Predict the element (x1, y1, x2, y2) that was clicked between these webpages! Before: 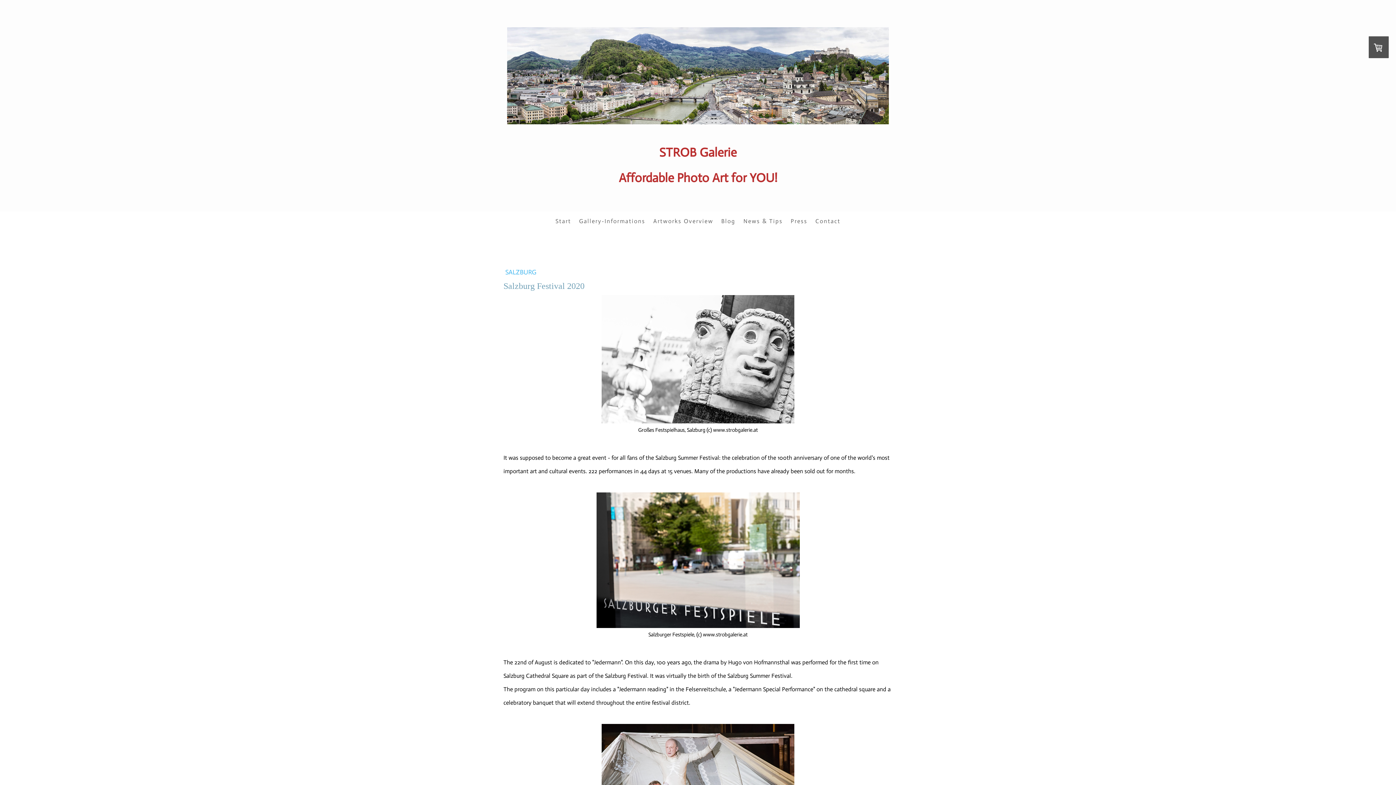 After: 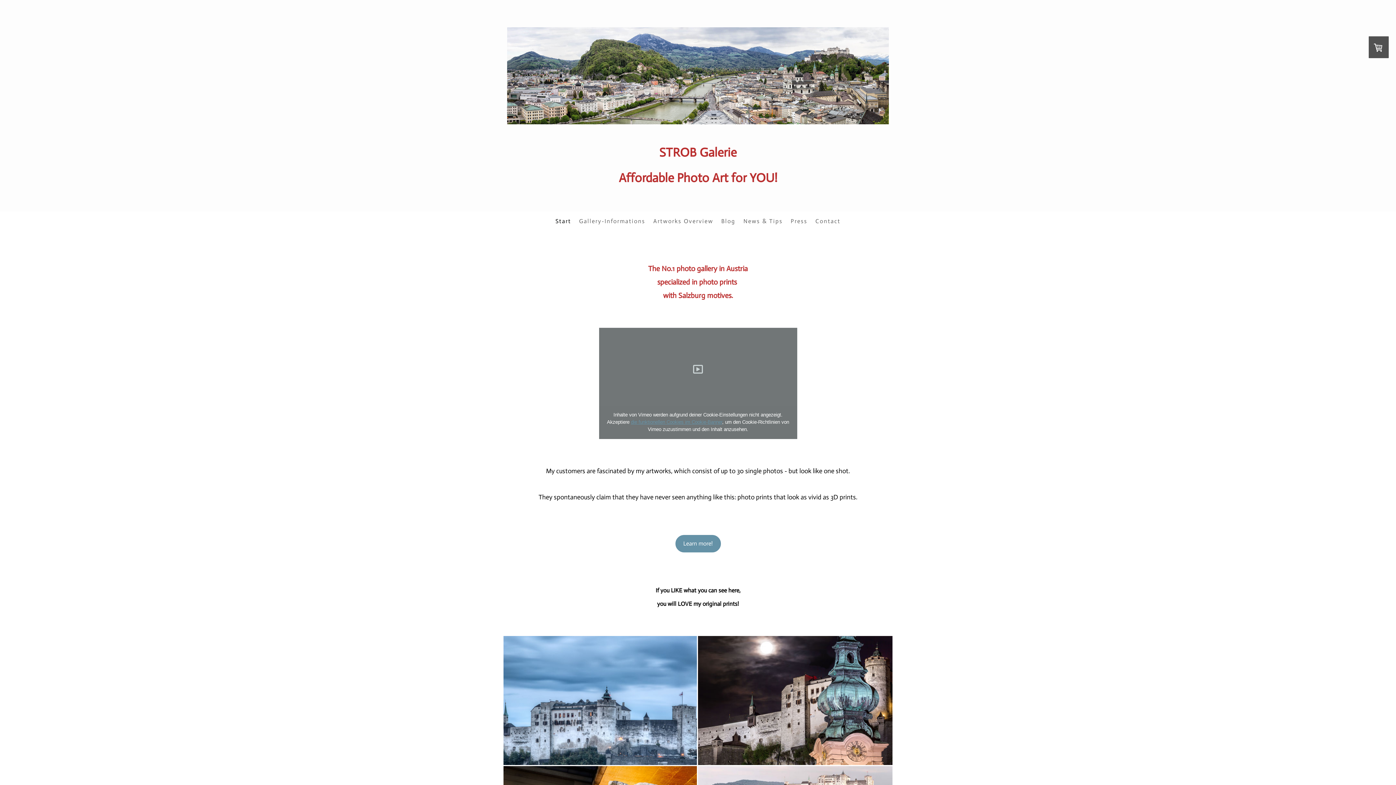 Action: bbox: (507, 27, 889, 35)